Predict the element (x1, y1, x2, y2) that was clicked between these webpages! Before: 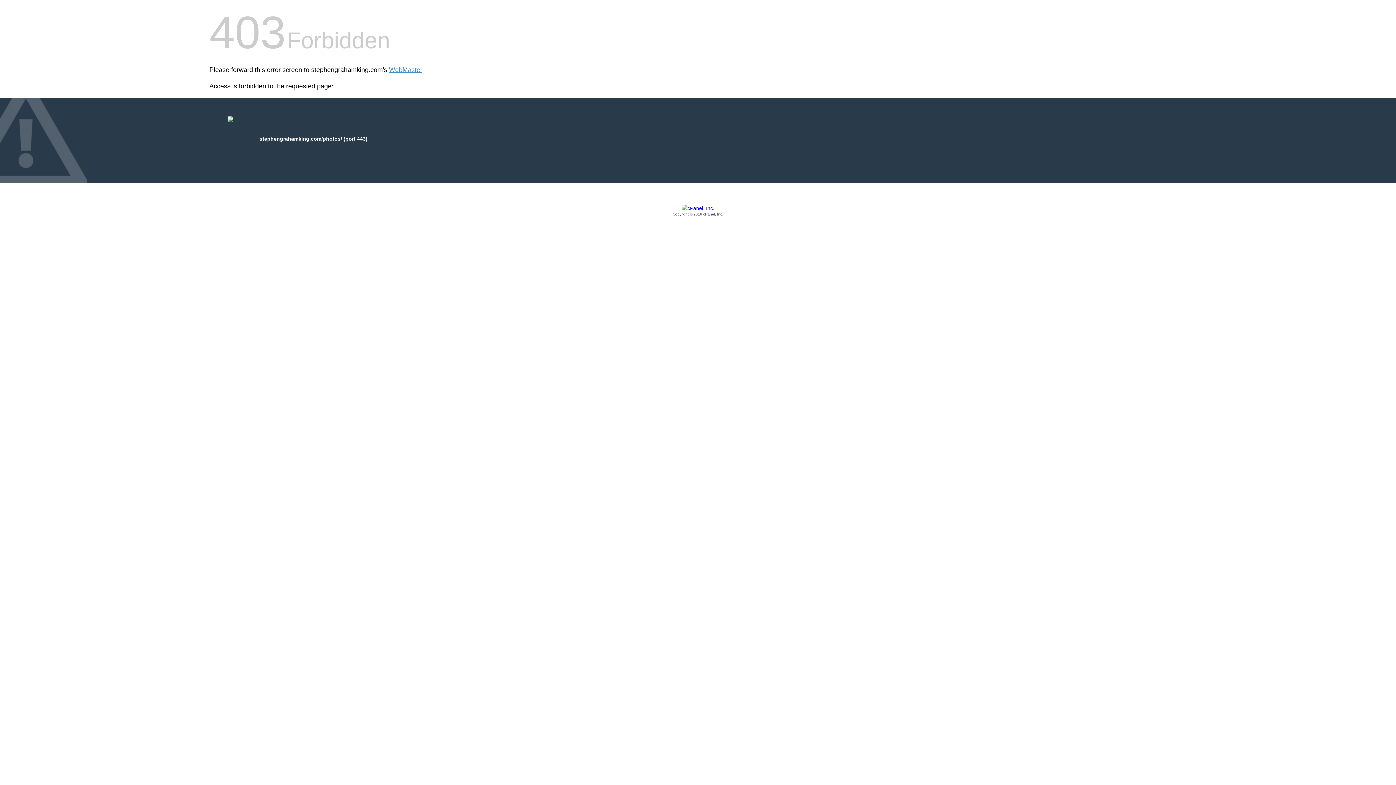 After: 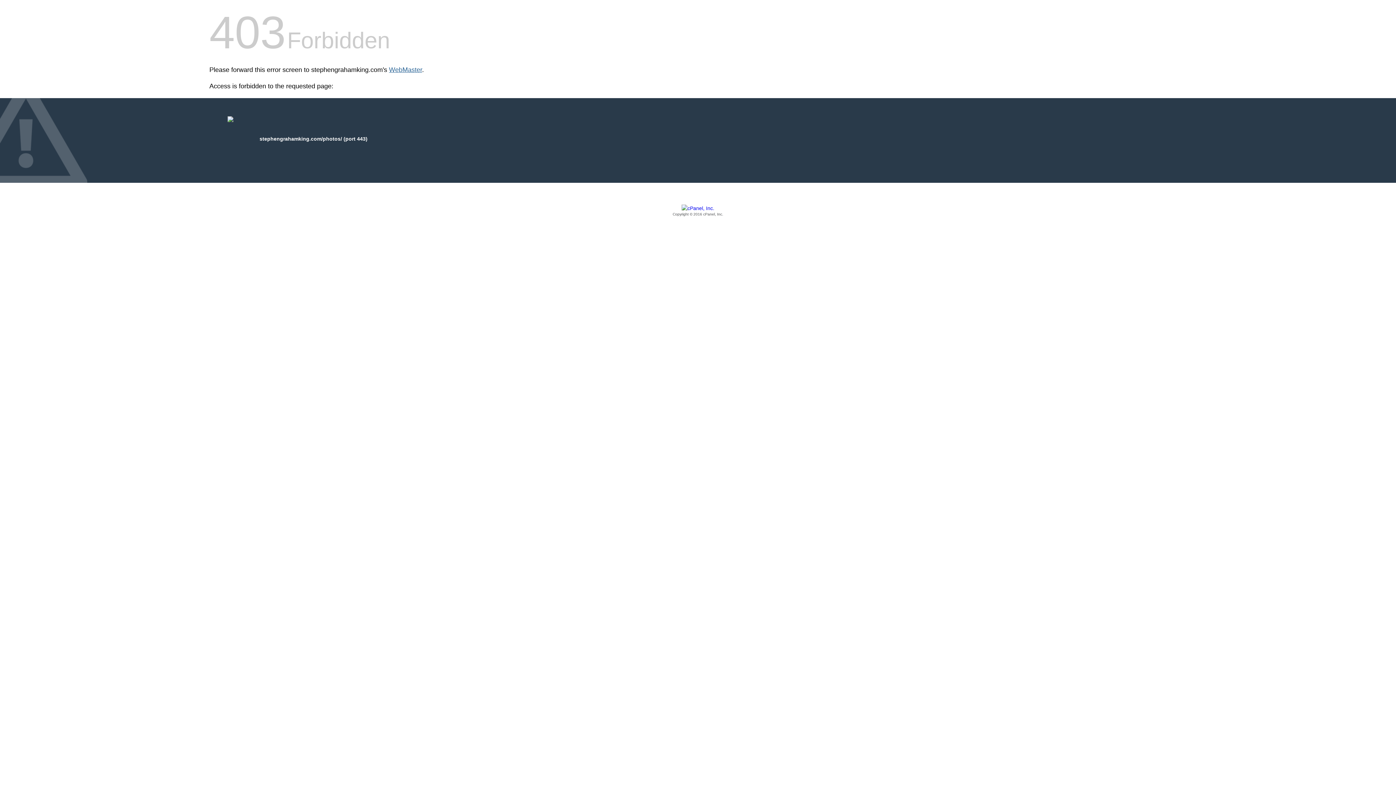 Action: bbox: (389, 66, 422, 73) label: WebMaster